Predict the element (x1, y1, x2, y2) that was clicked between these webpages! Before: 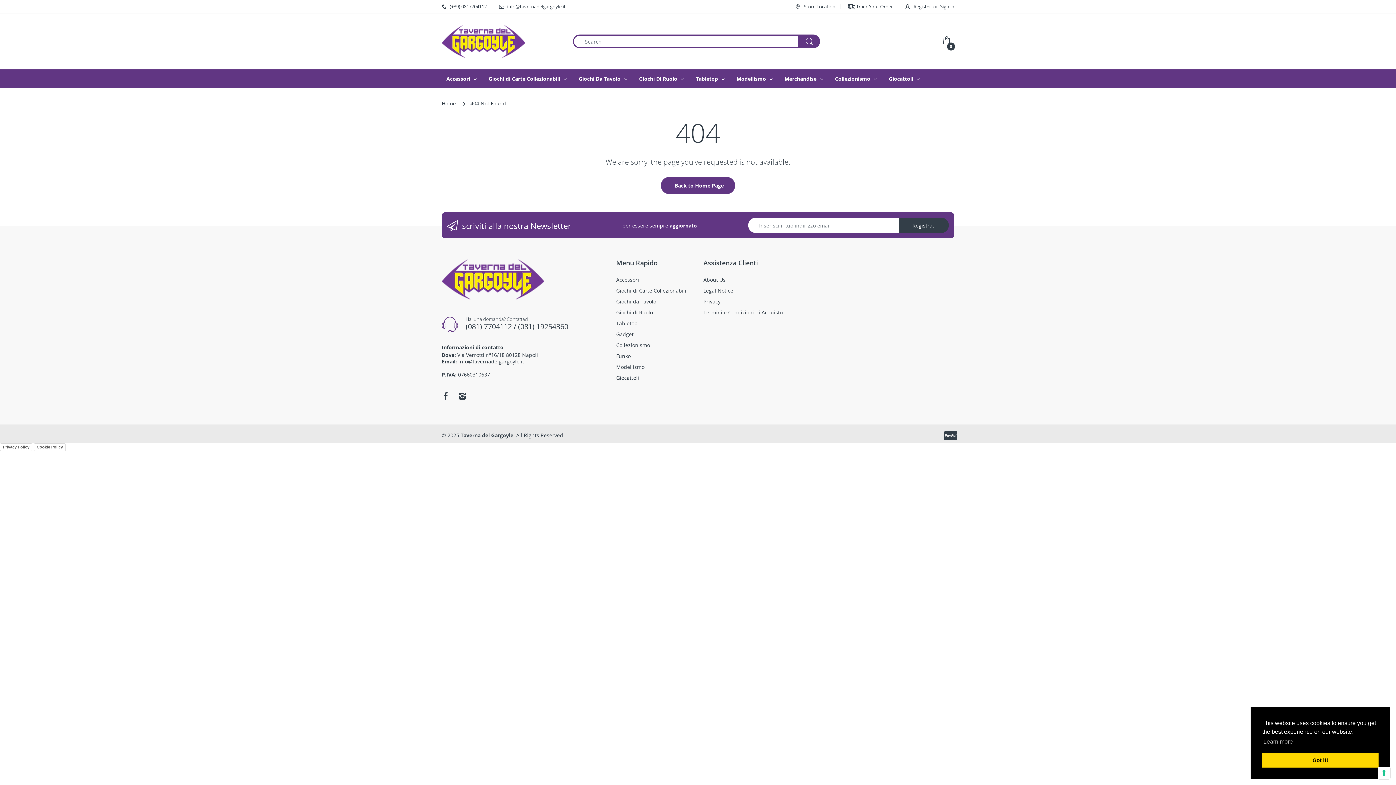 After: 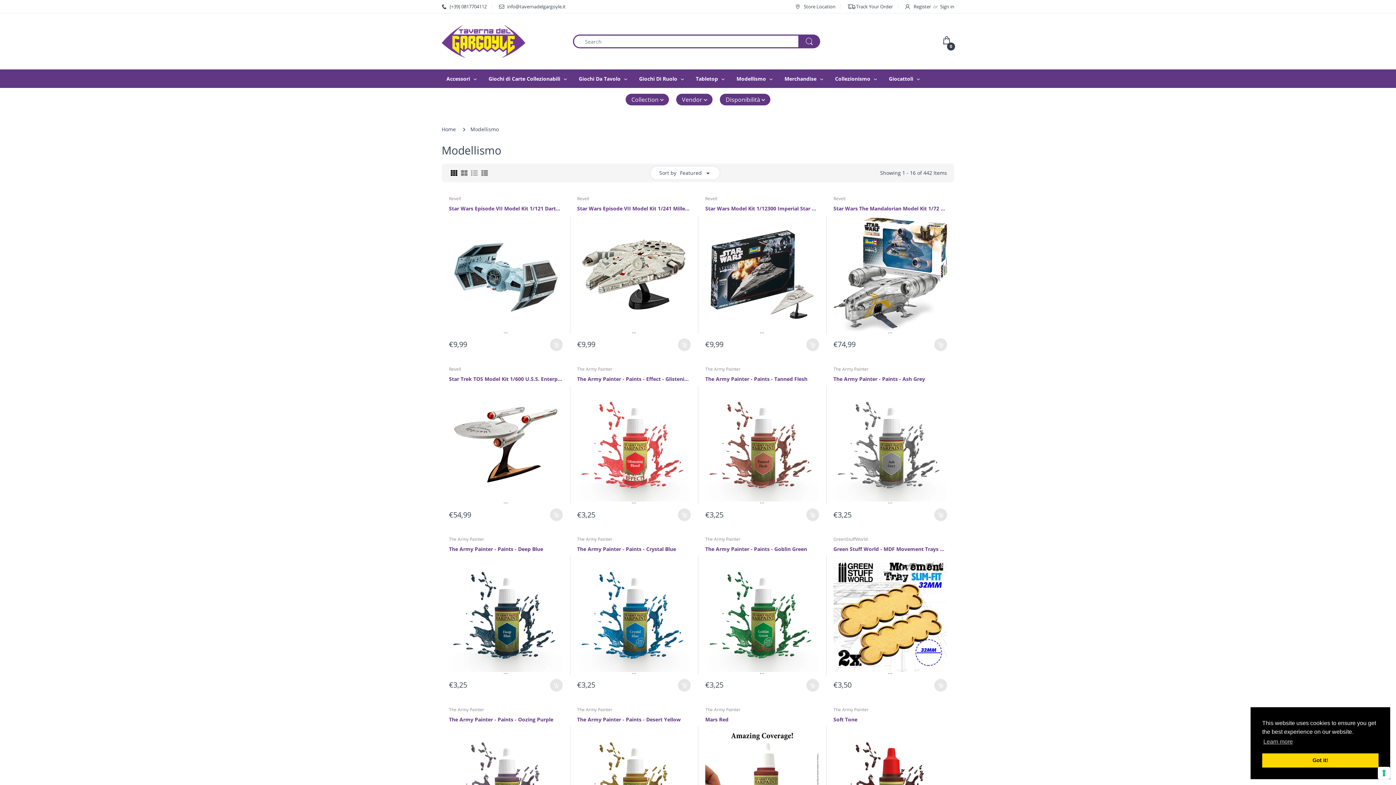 Action: label: Modellismo bbox: (736, 69, 766, 88)